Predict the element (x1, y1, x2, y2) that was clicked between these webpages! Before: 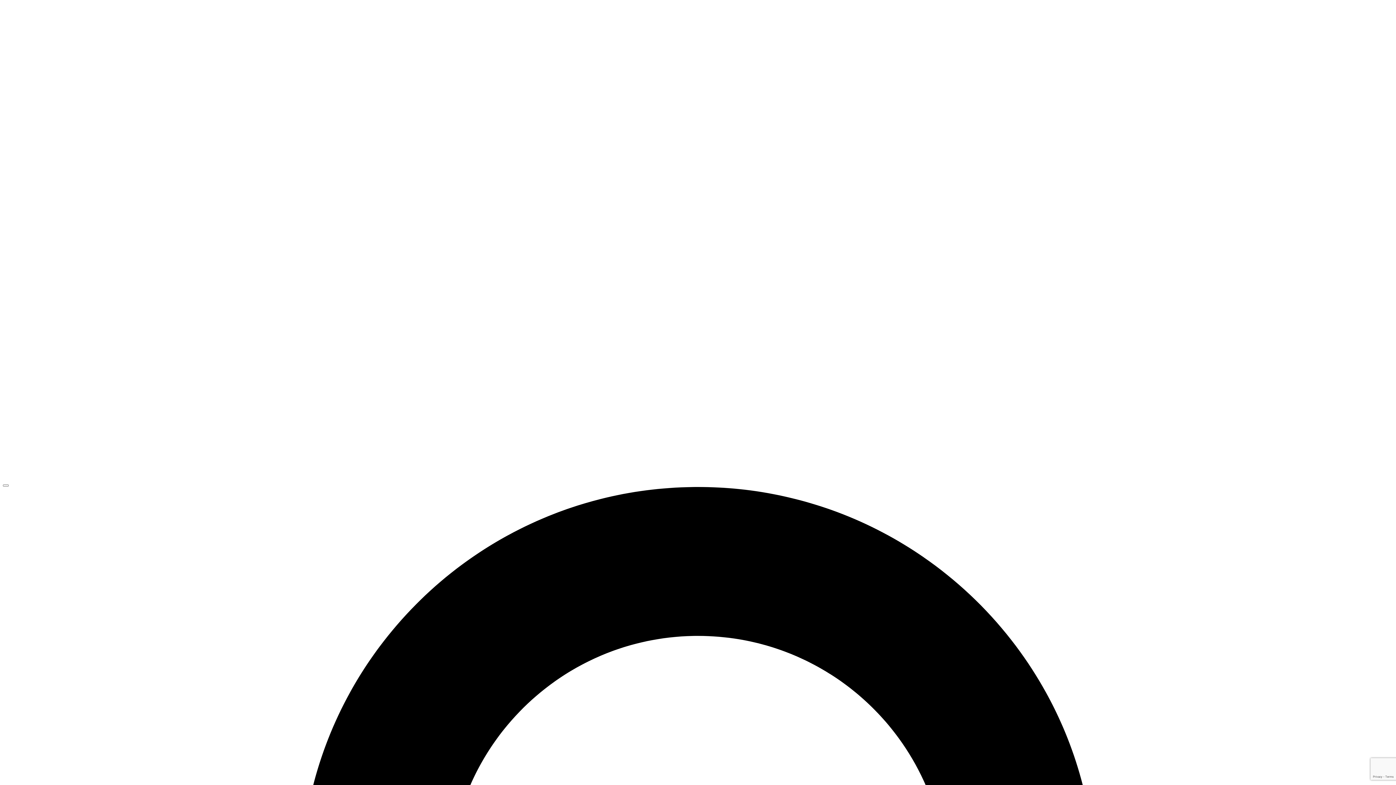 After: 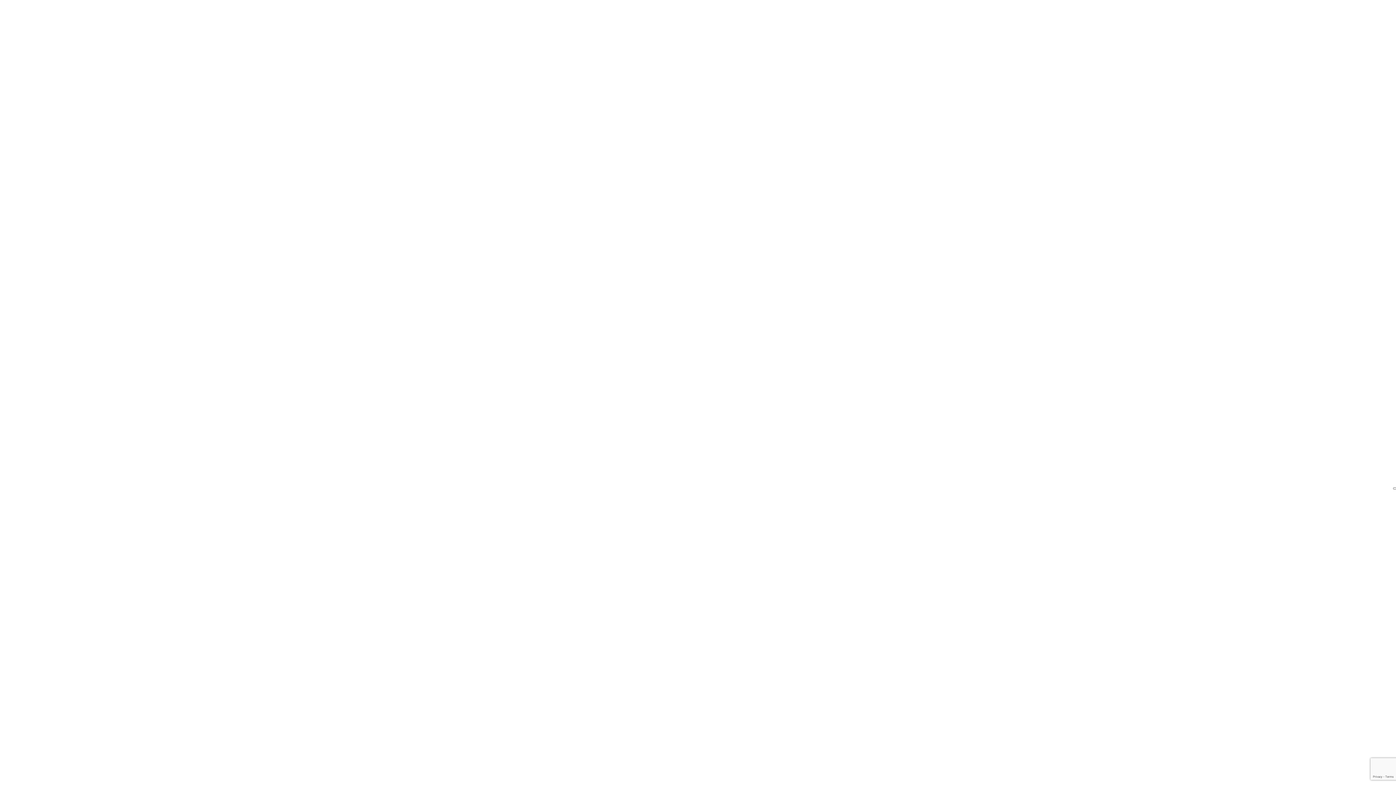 Action: label: Open Menu bbox: (2, 484, 8, 486)